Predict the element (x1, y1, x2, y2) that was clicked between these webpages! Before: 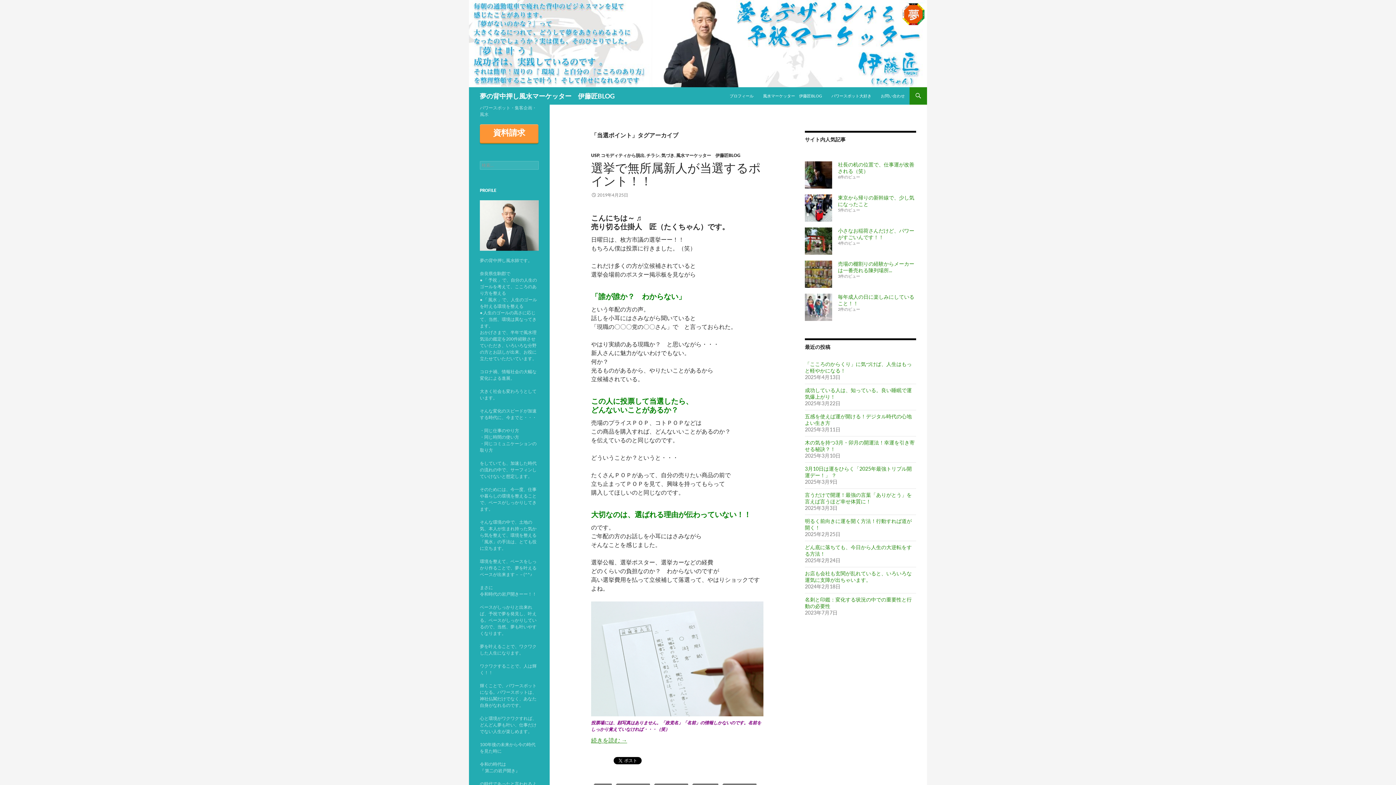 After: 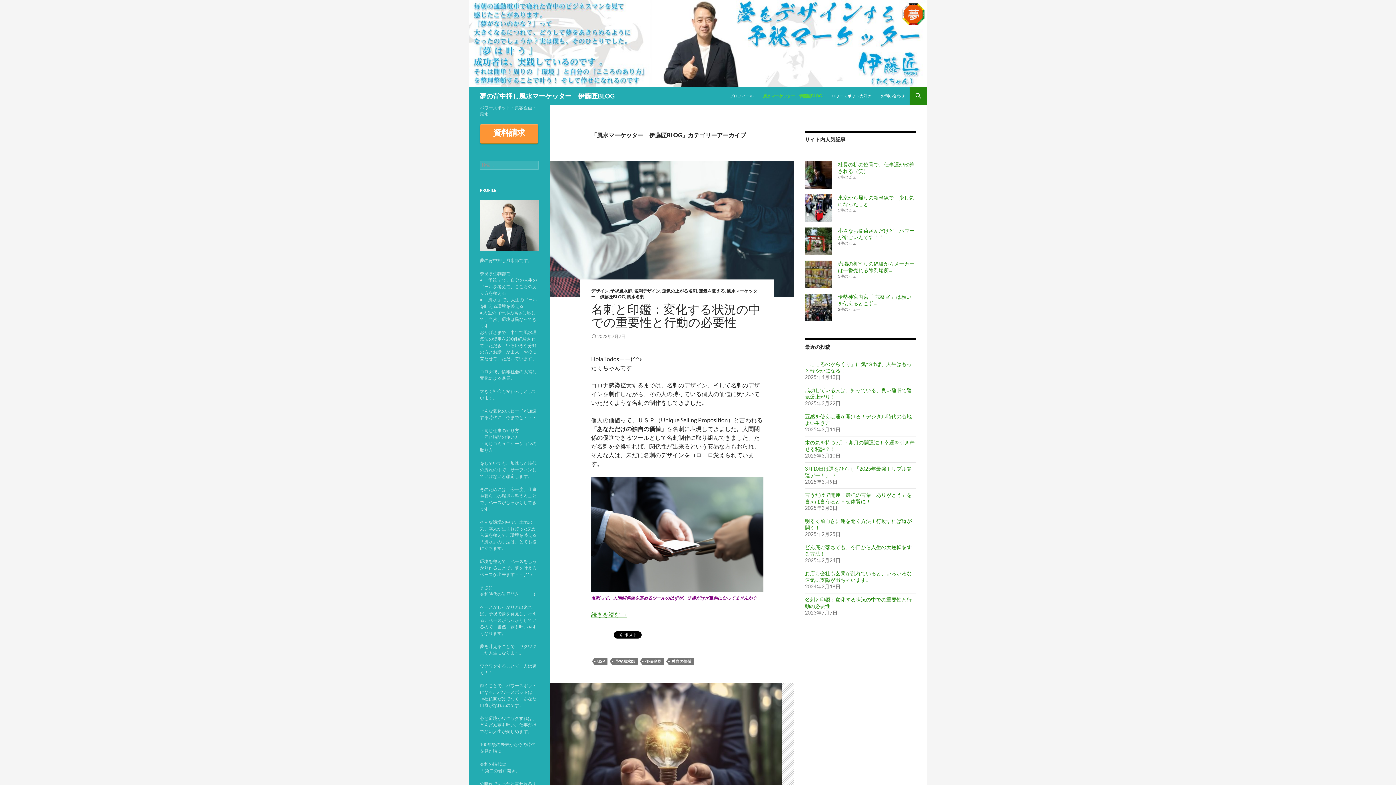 Action: label: 風水マーケッター　伊藤匠BLOG bbox: (758, 87, 826, 104)